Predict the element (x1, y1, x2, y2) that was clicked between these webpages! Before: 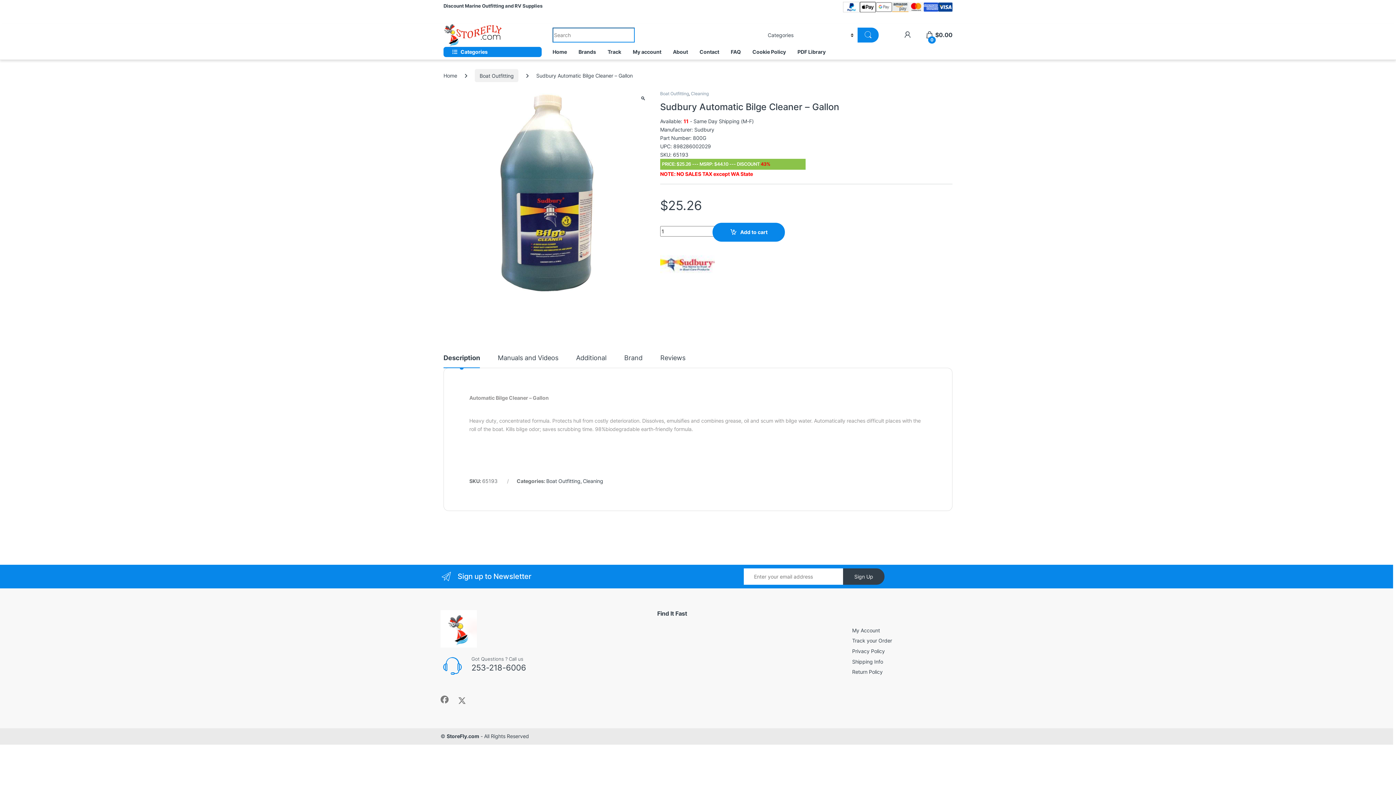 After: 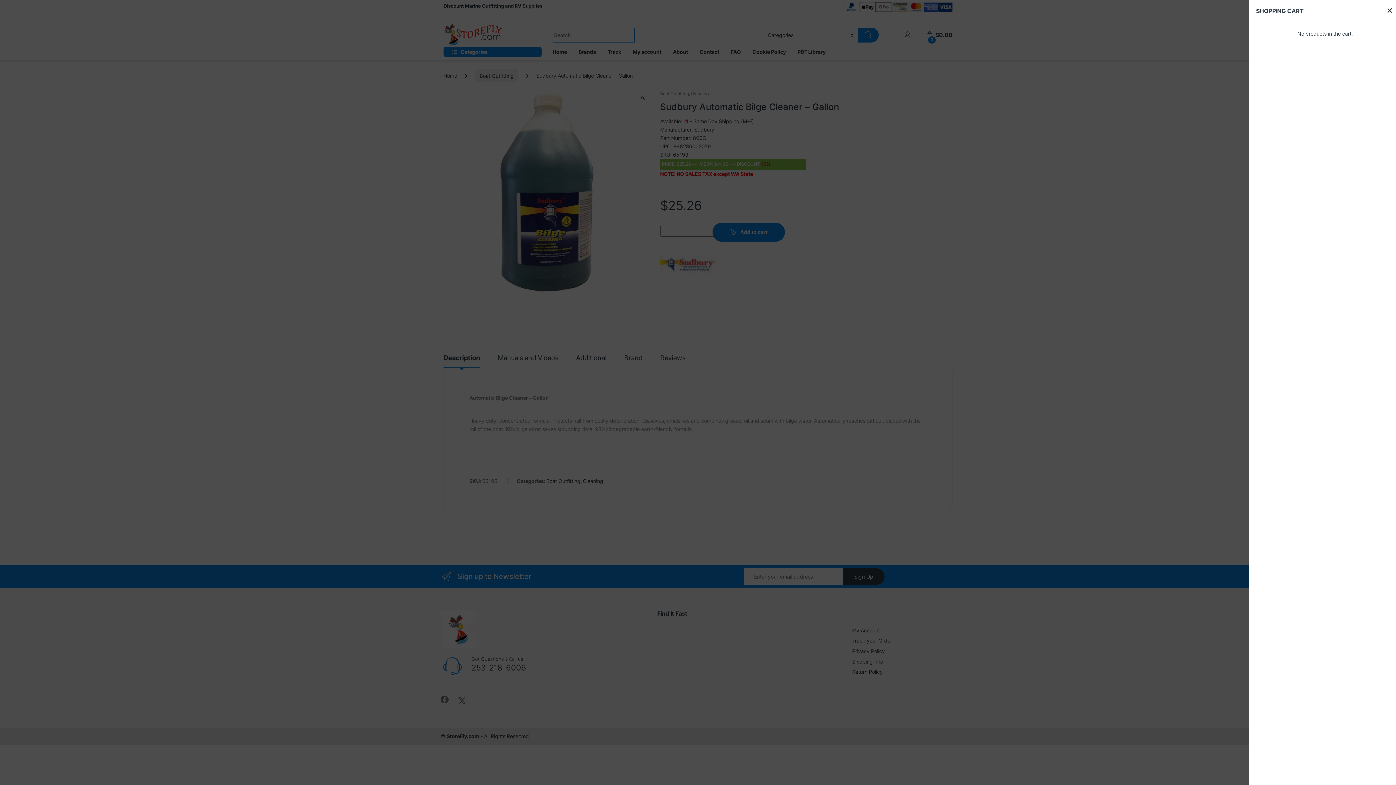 Action: label:  
0
$0.00 bbox: (925, 27, 952, 42)